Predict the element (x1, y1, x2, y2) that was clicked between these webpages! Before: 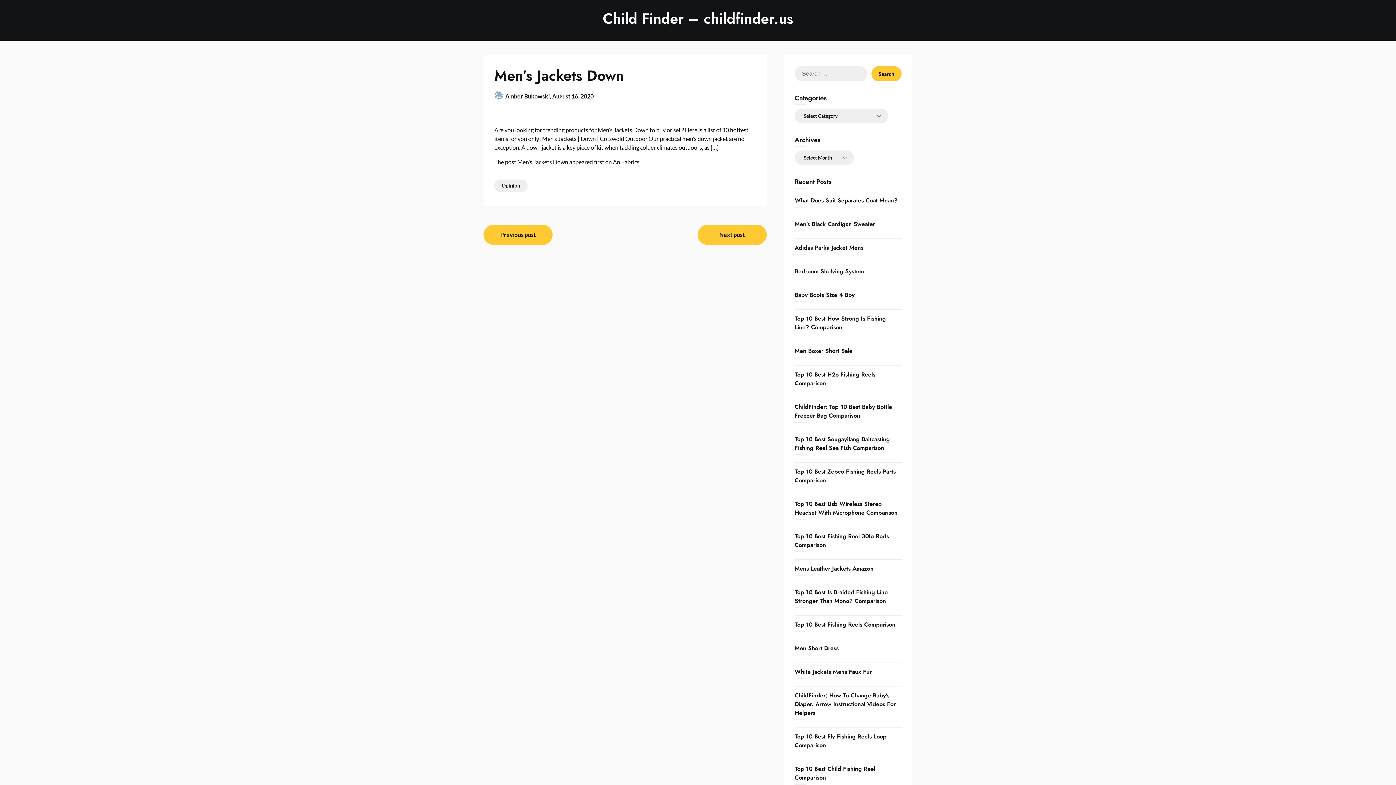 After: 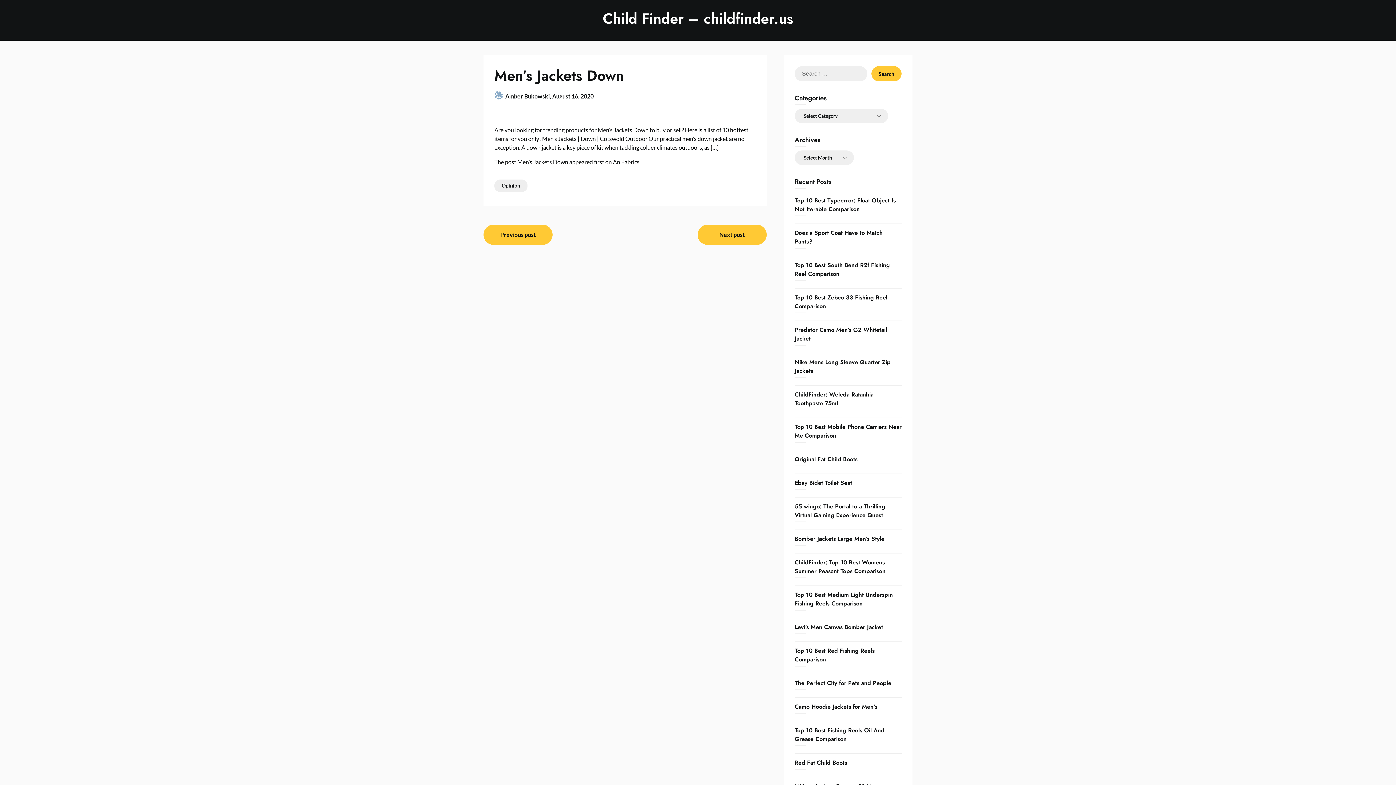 Action: label: August 16, 2020 bbox: (552, 92, 593, 99)